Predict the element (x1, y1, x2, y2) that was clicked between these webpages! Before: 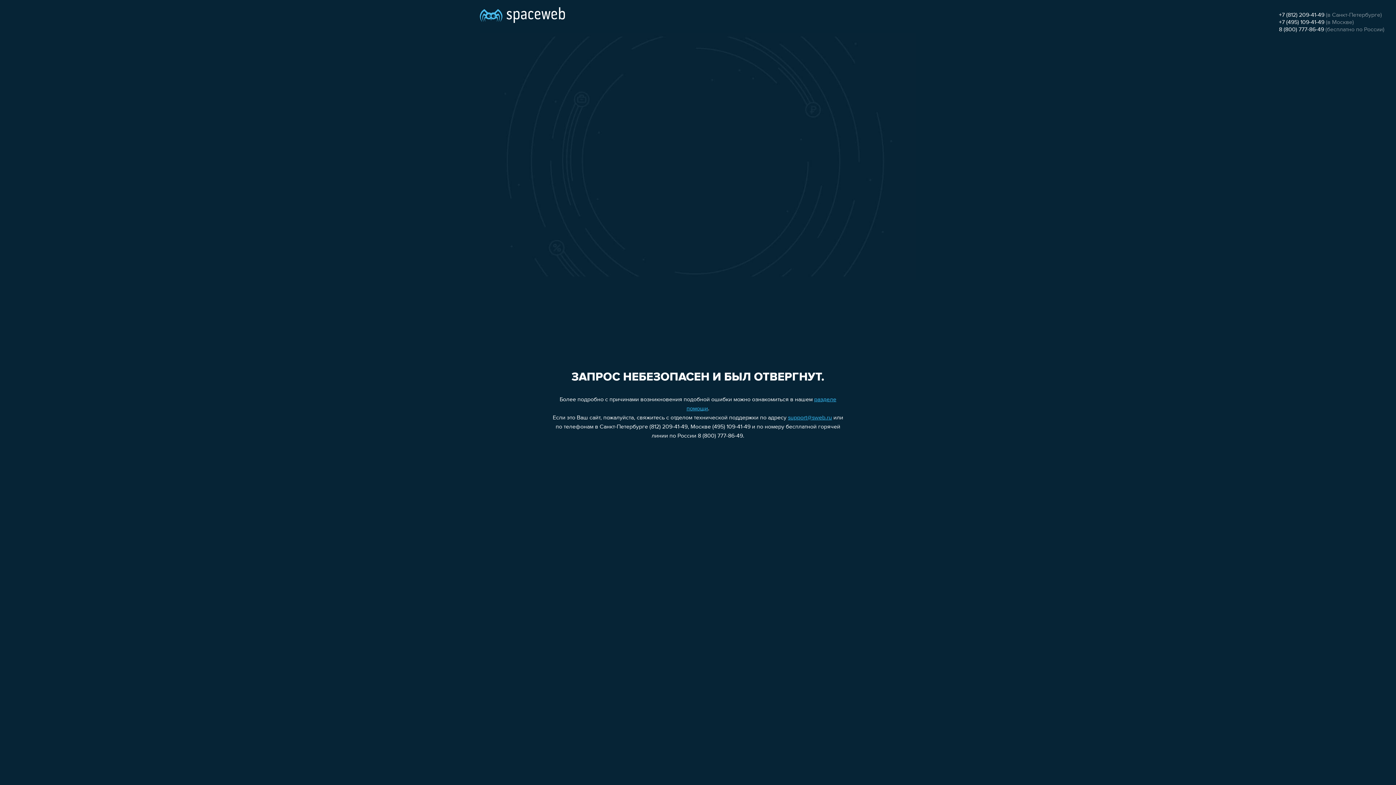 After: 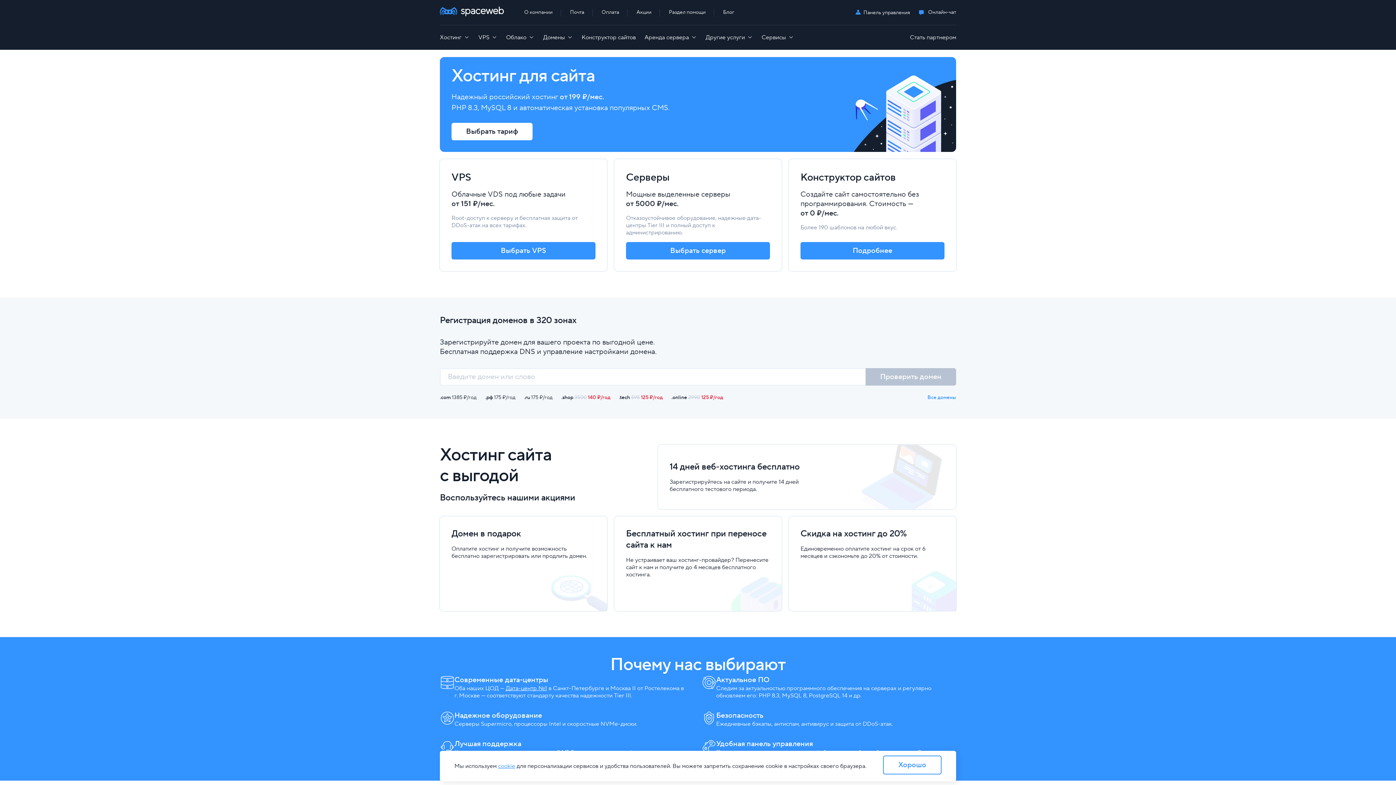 Action: bbox: (480, 0, 565, 25)